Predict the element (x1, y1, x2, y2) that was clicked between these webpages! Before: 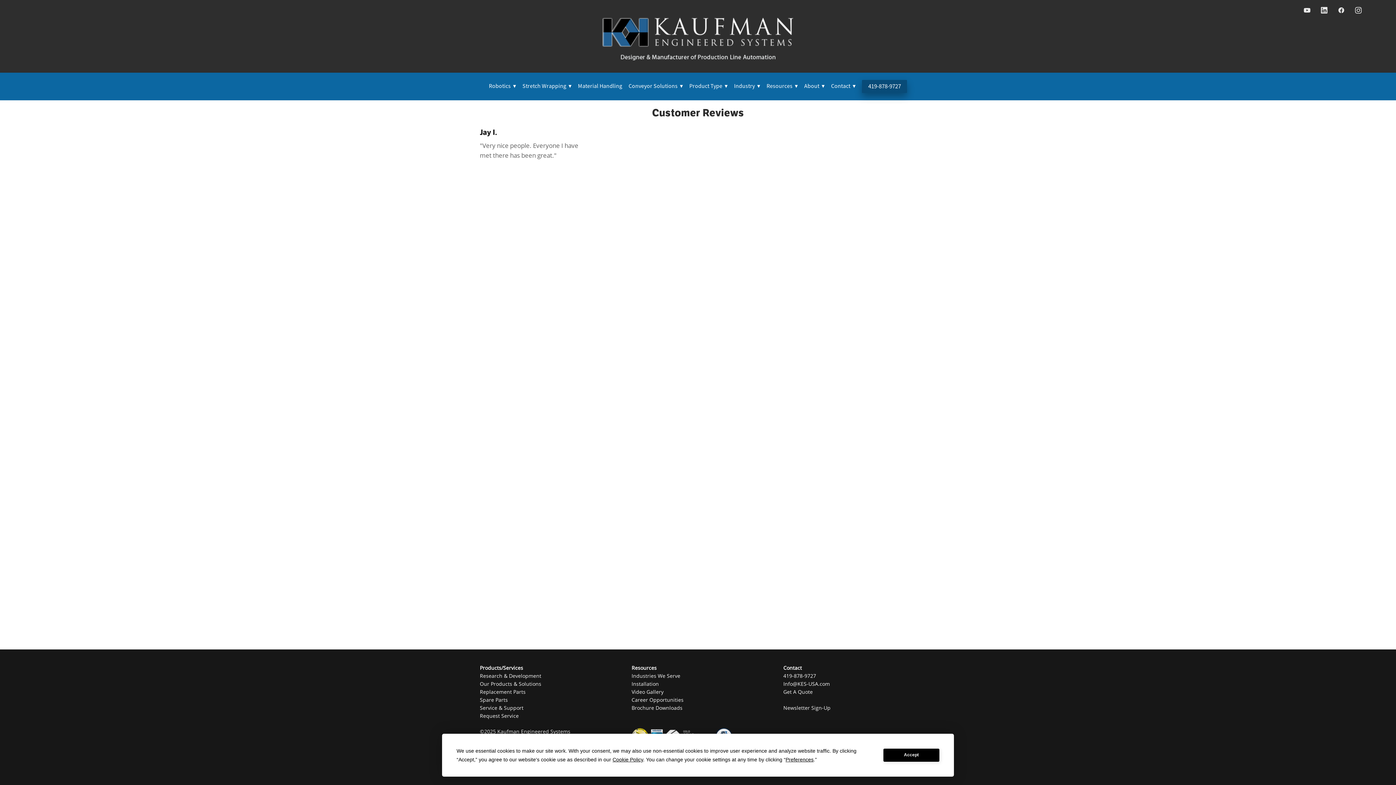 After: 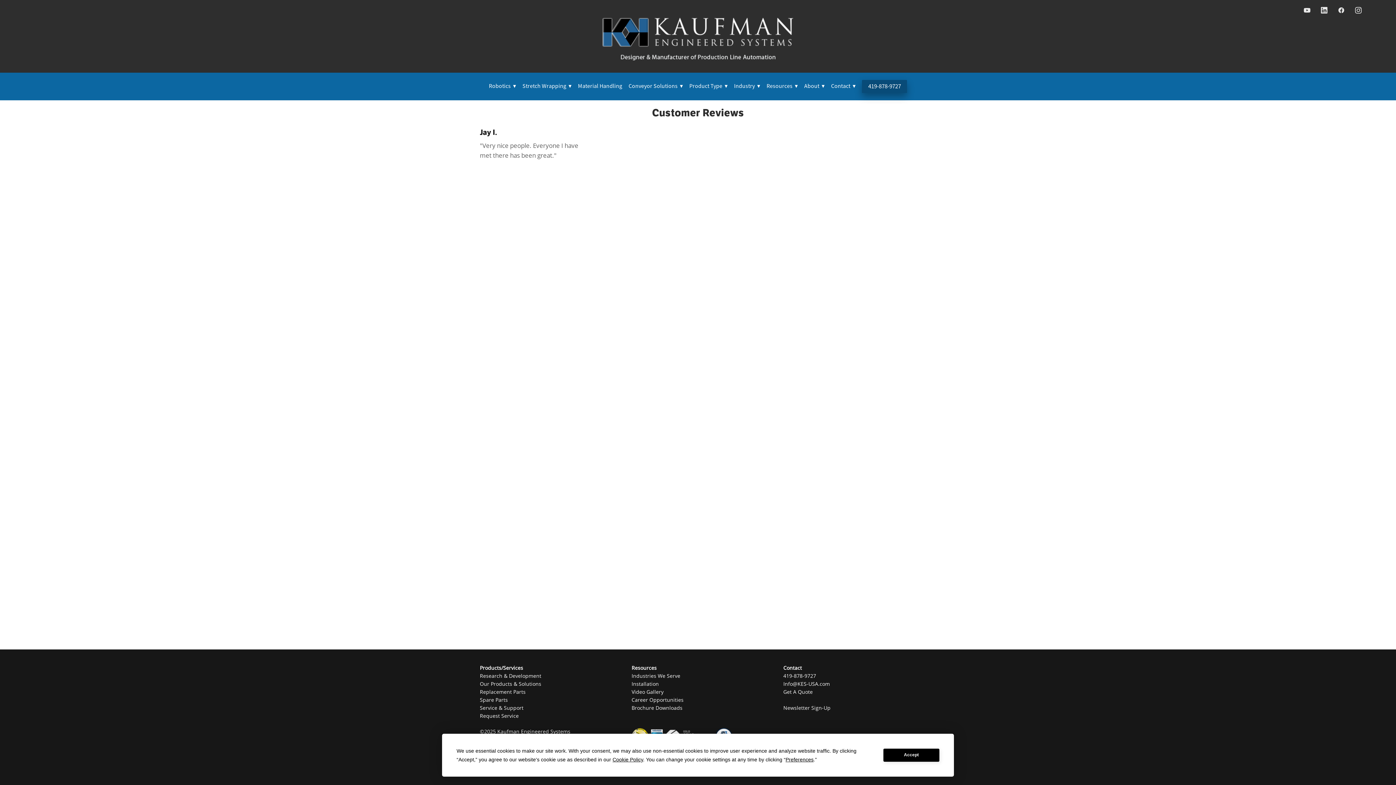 Action: bbox: (1319, 5, 1329, 15) label: linkedin